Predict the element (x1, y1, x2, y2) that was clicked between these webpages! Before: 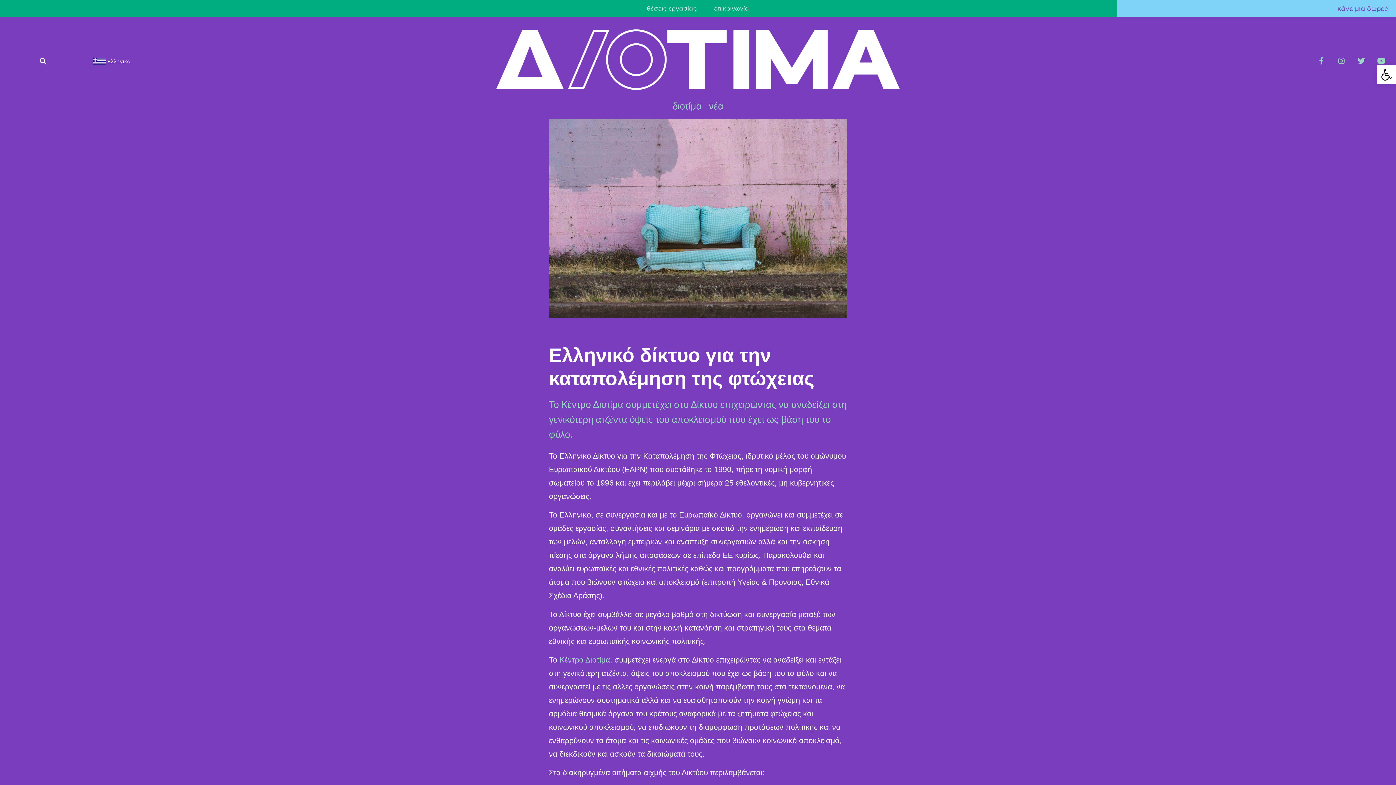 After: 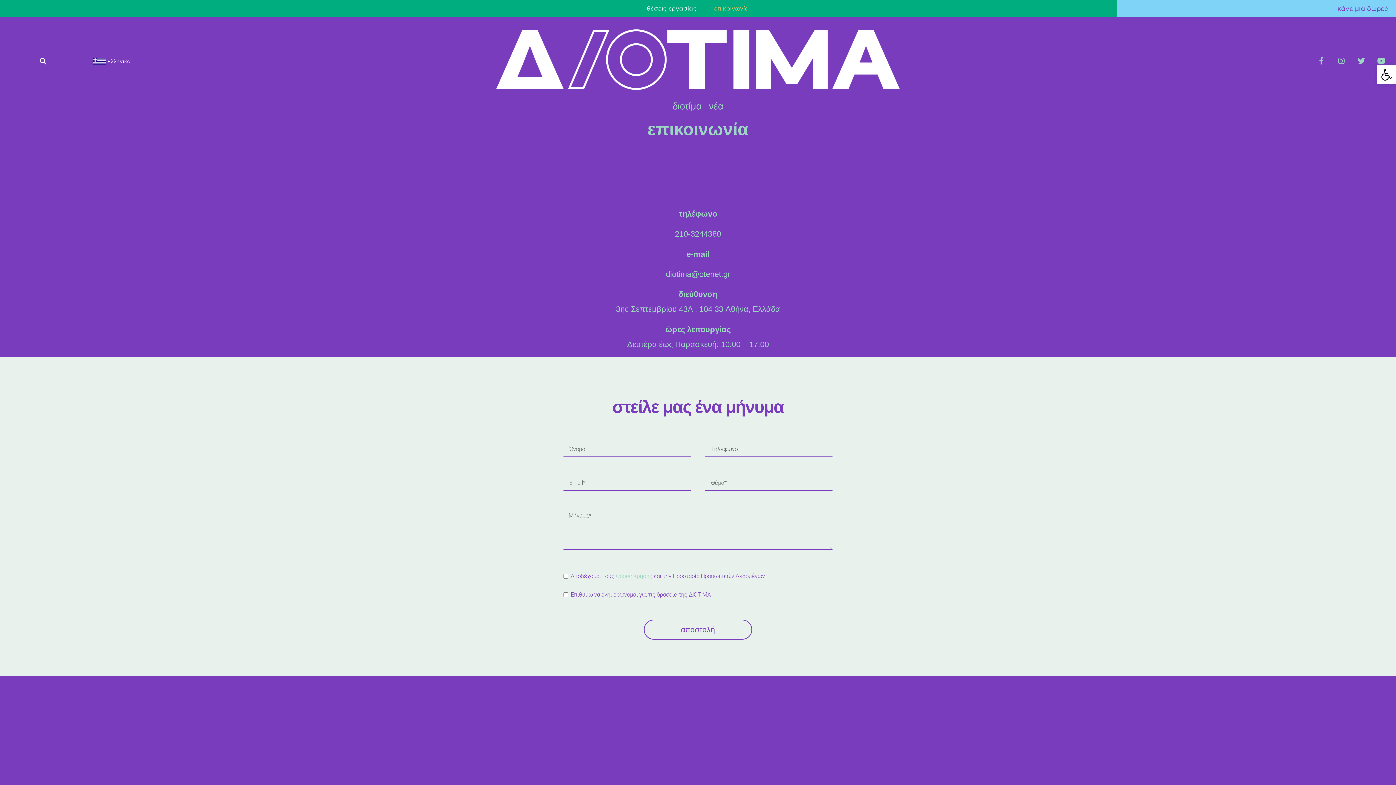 Action: bbox: (707, 4, 756, 12) label: επικοινωνία